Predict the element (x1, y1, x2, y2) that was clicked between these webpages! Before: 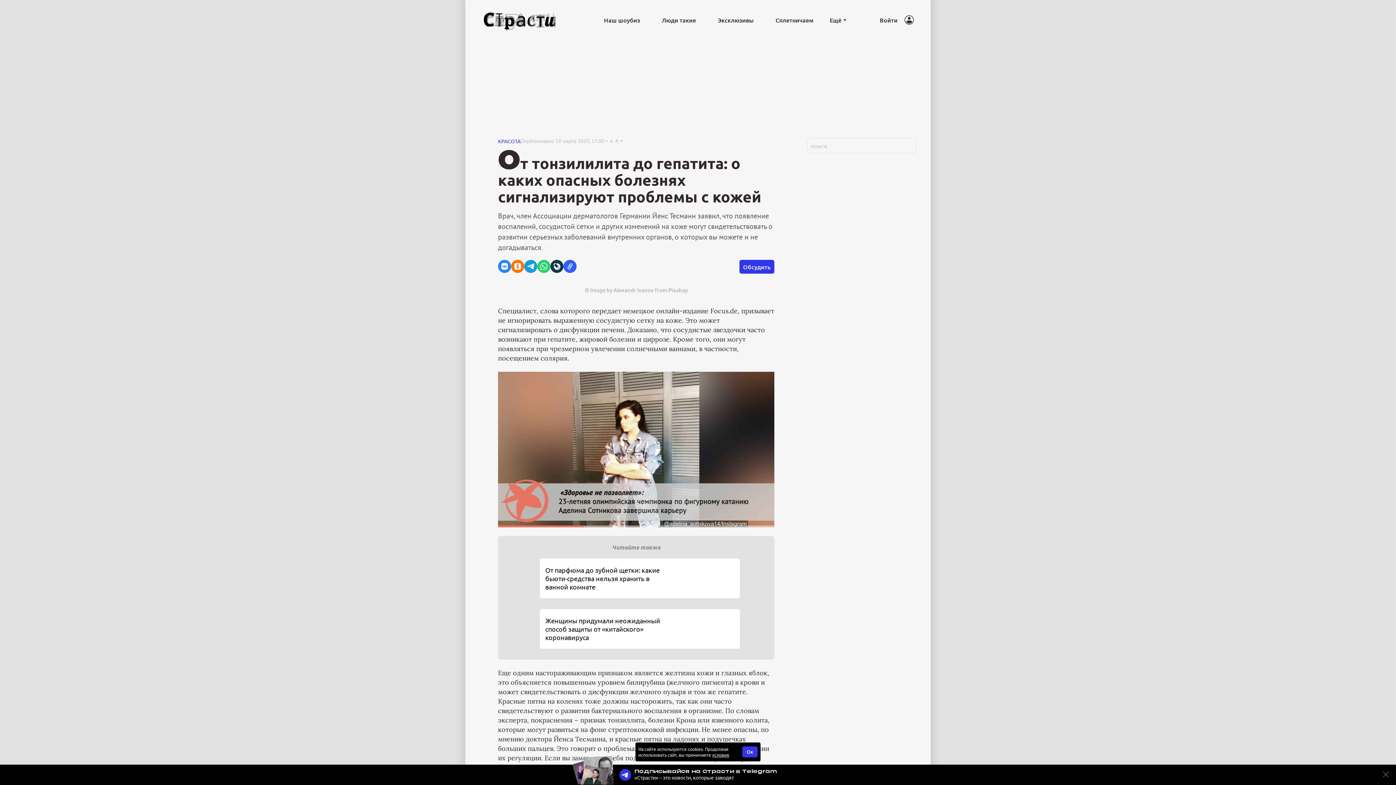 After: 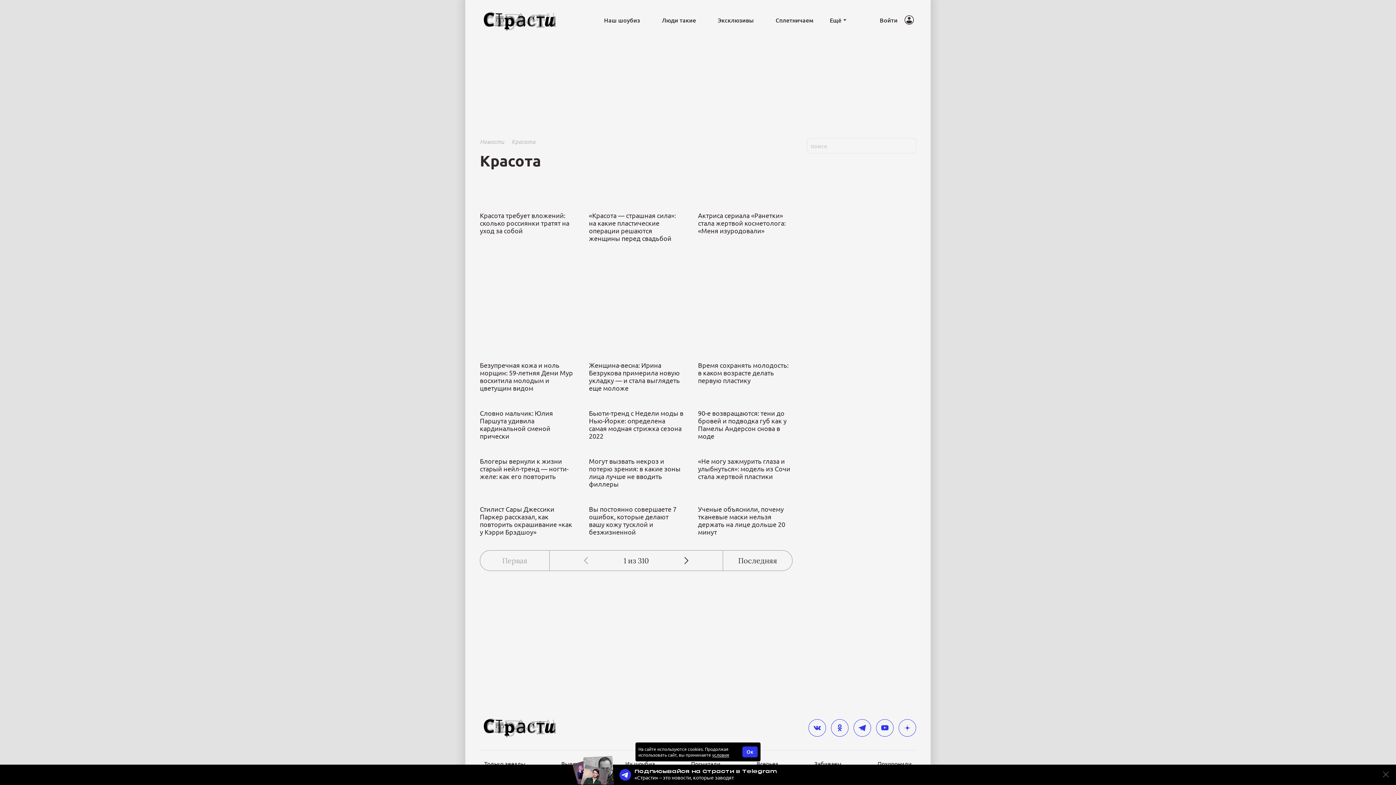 Action: label: КРАСОТА bbox: (498, 138, 520, 143)